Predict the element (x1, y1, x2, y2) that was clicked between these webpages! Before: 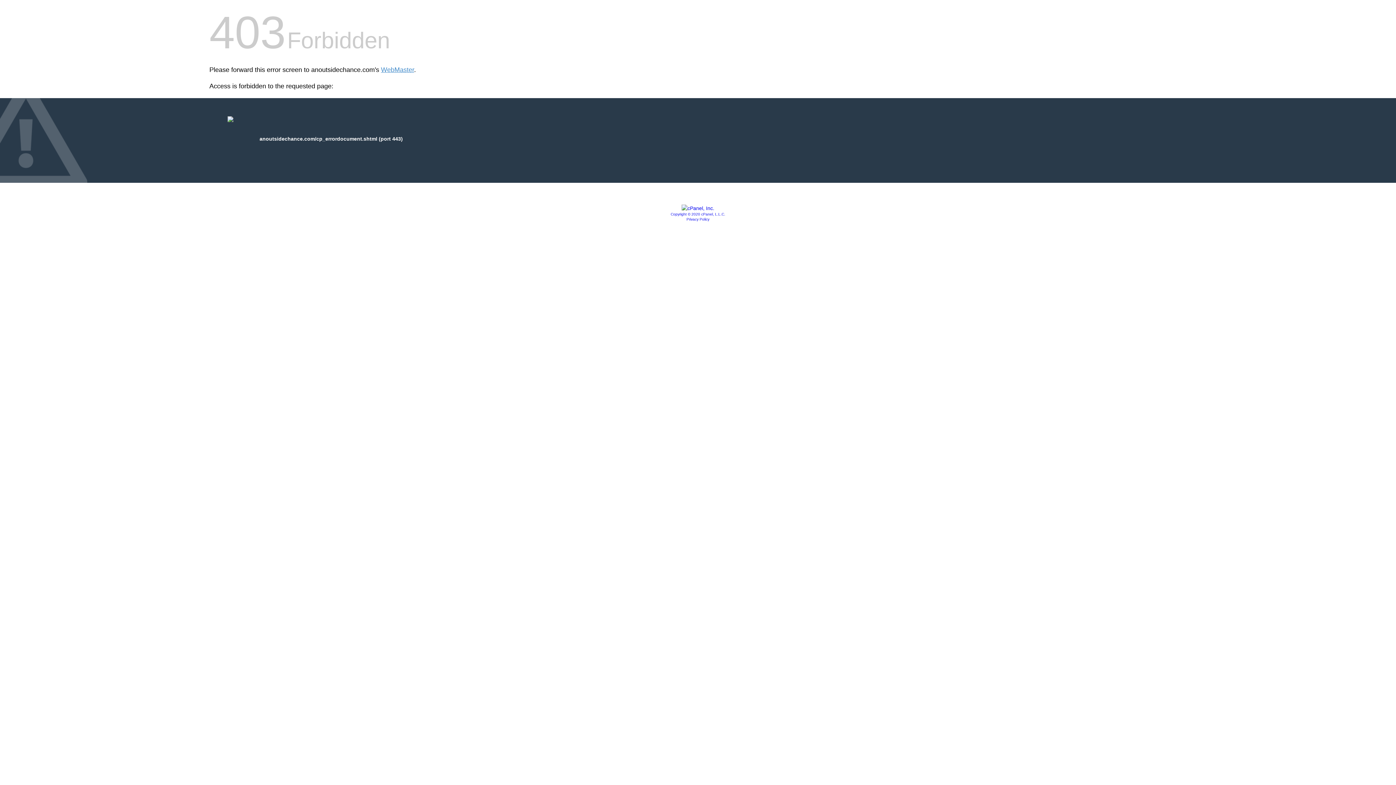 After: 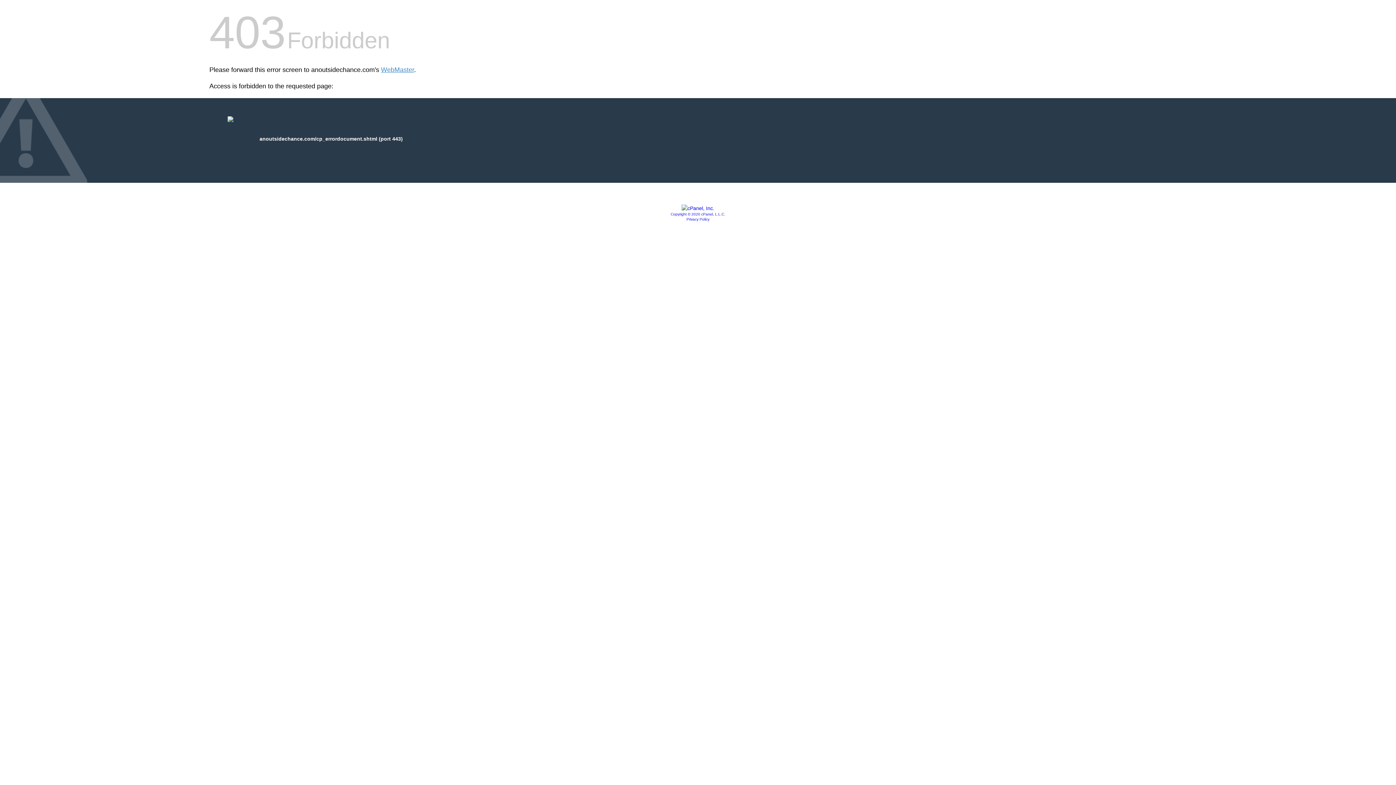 Action: label: Privacy Policy bbox: (686, 217, 709, 221)